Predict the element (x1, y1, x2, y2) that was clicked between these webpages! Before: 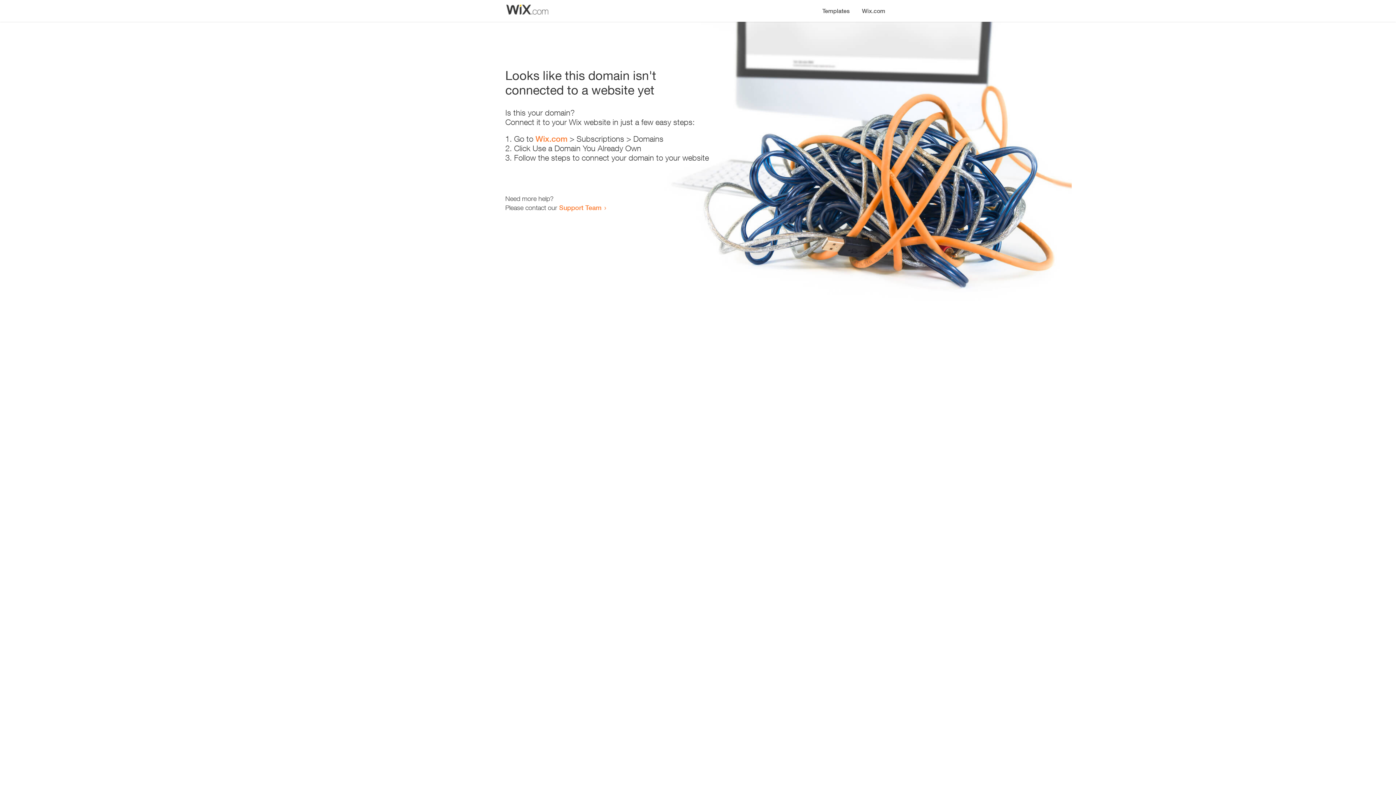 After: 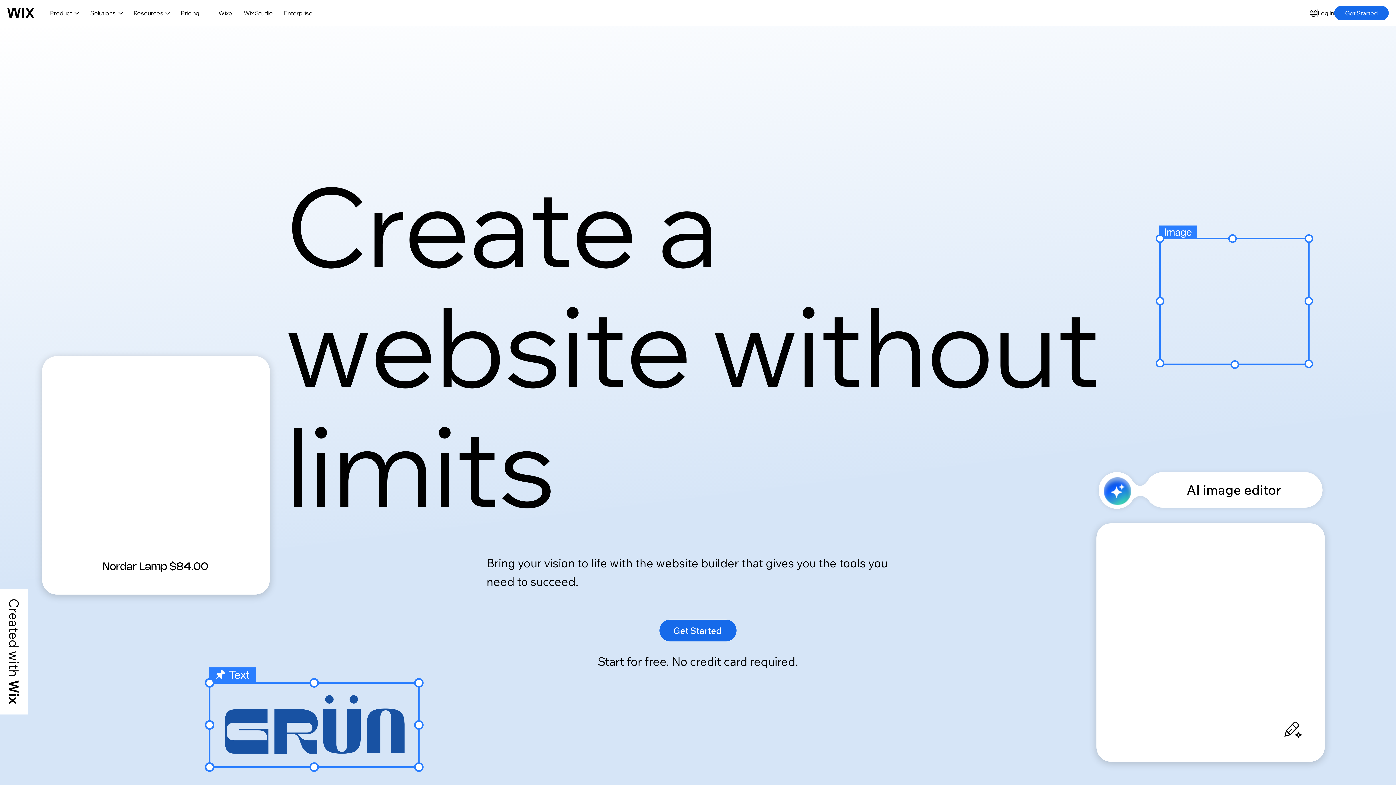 Action: bbox: (856, 0, 890, 14) label: Wix.com